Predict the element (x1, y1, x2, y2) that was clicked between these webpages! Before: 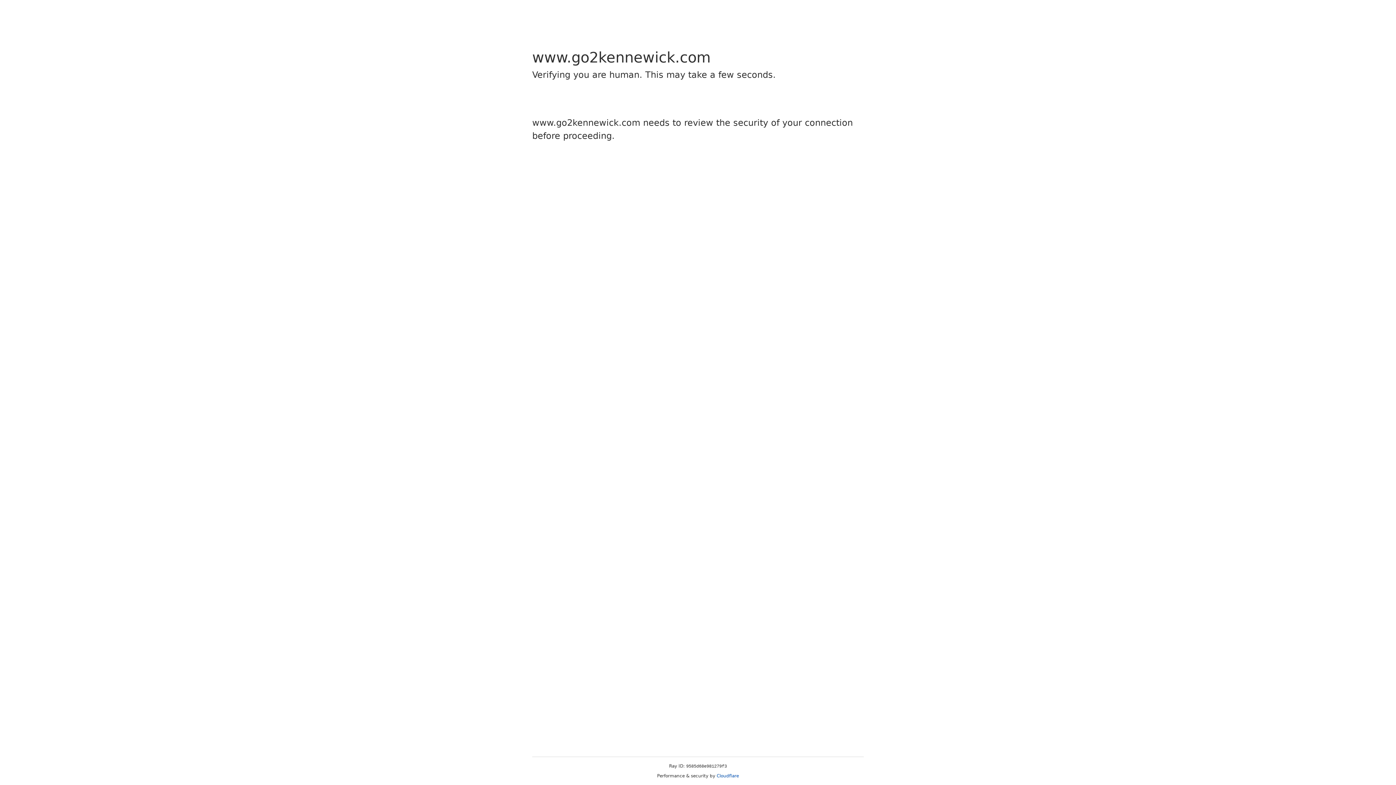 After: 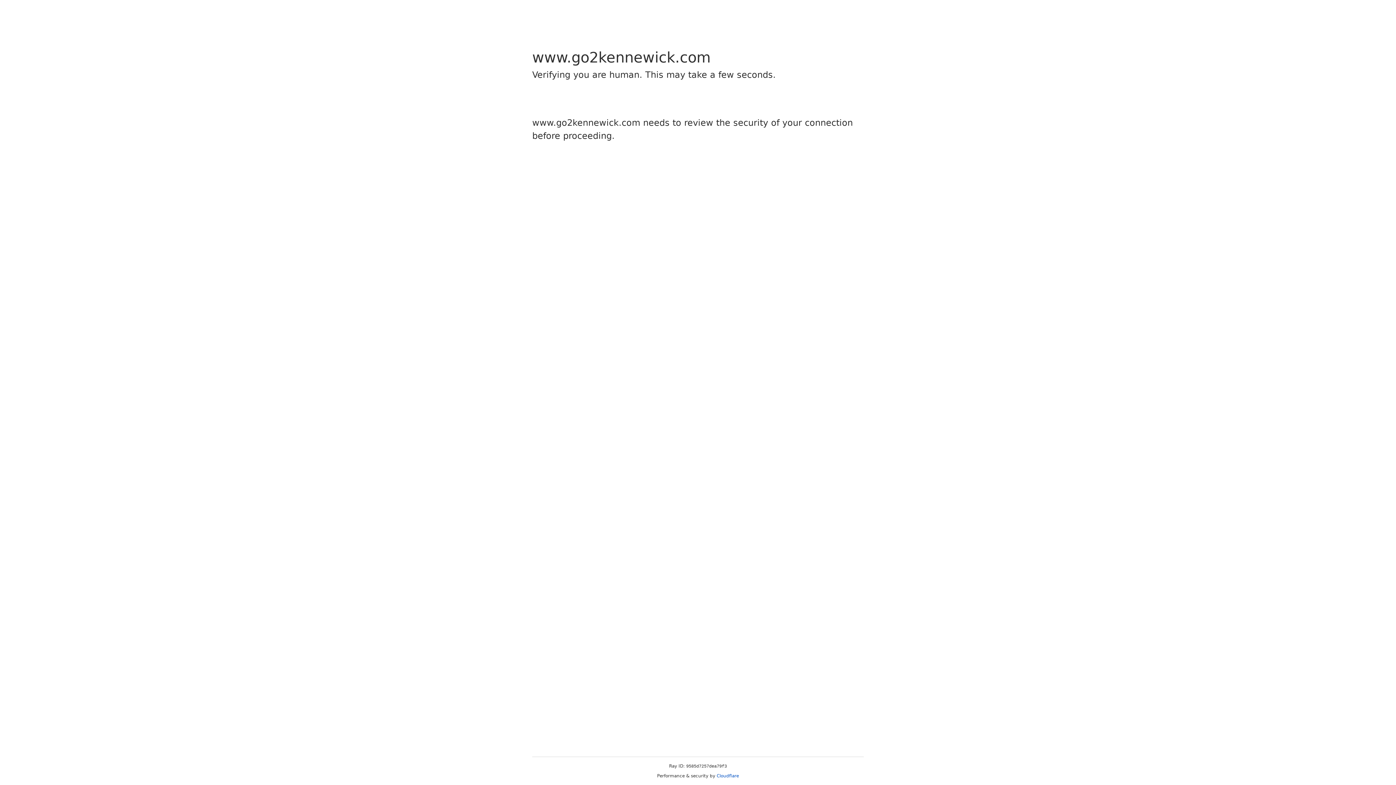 Action: label: Cloudflare bbox: (716, 773, 739, 778)